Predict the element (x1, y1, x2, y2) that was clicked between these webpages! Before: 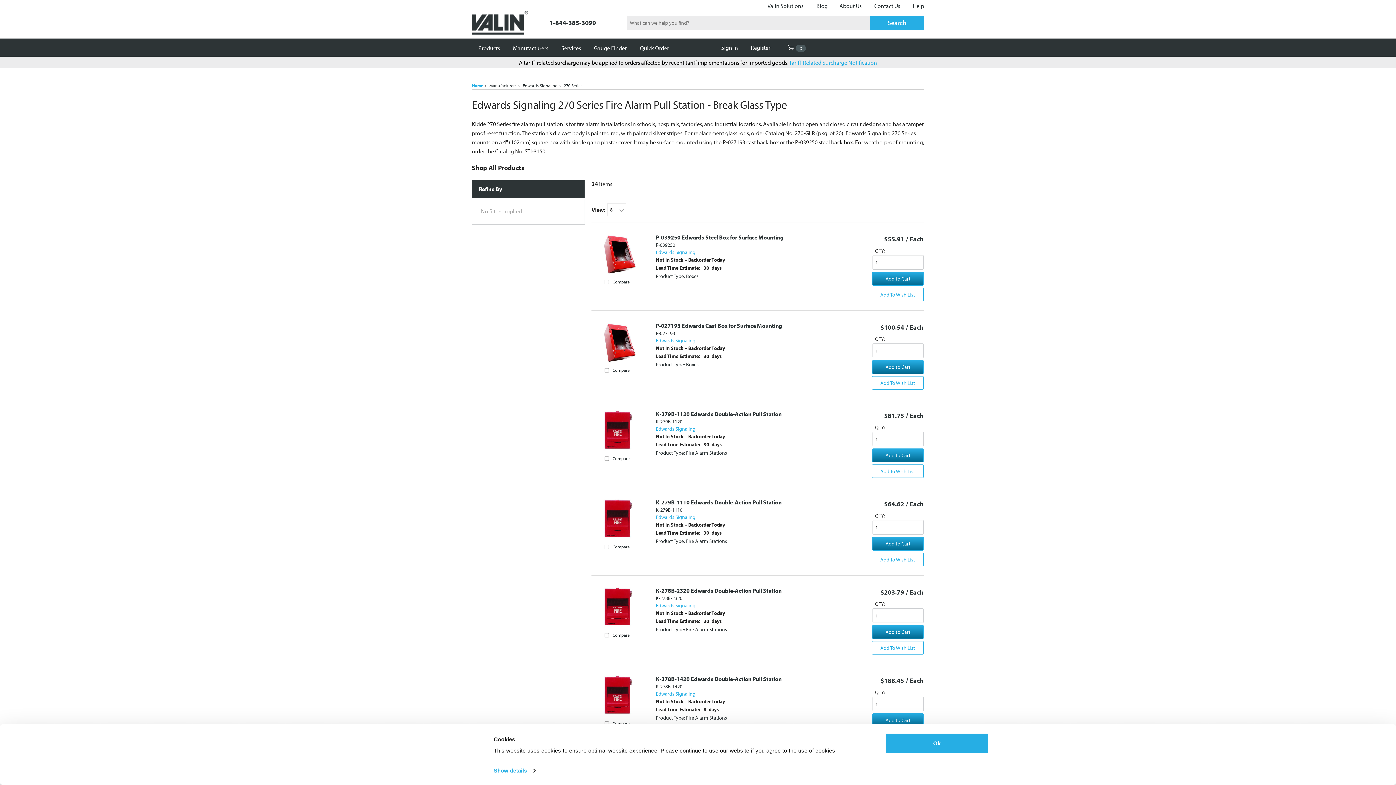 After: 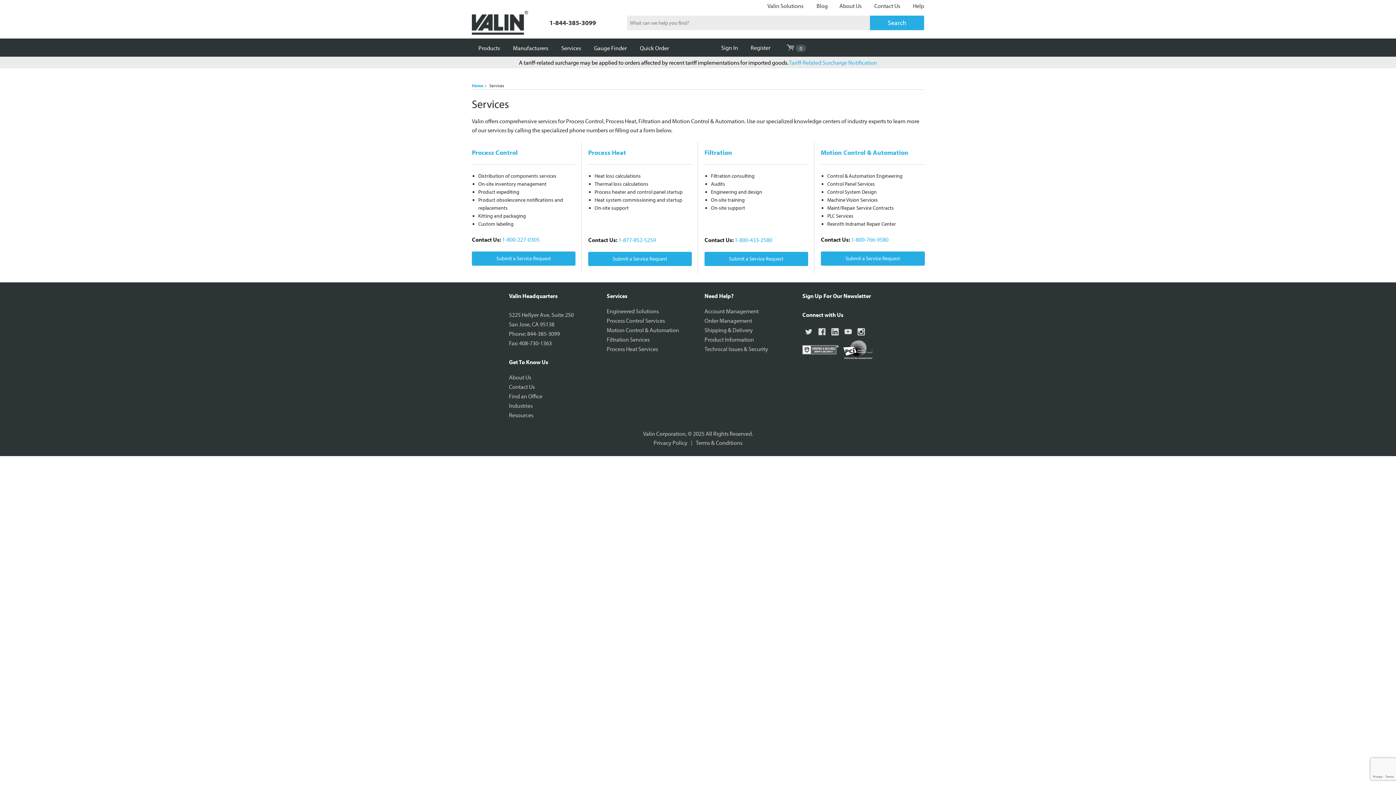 Action: bbox: (561, 38, 581, 56) label: Services